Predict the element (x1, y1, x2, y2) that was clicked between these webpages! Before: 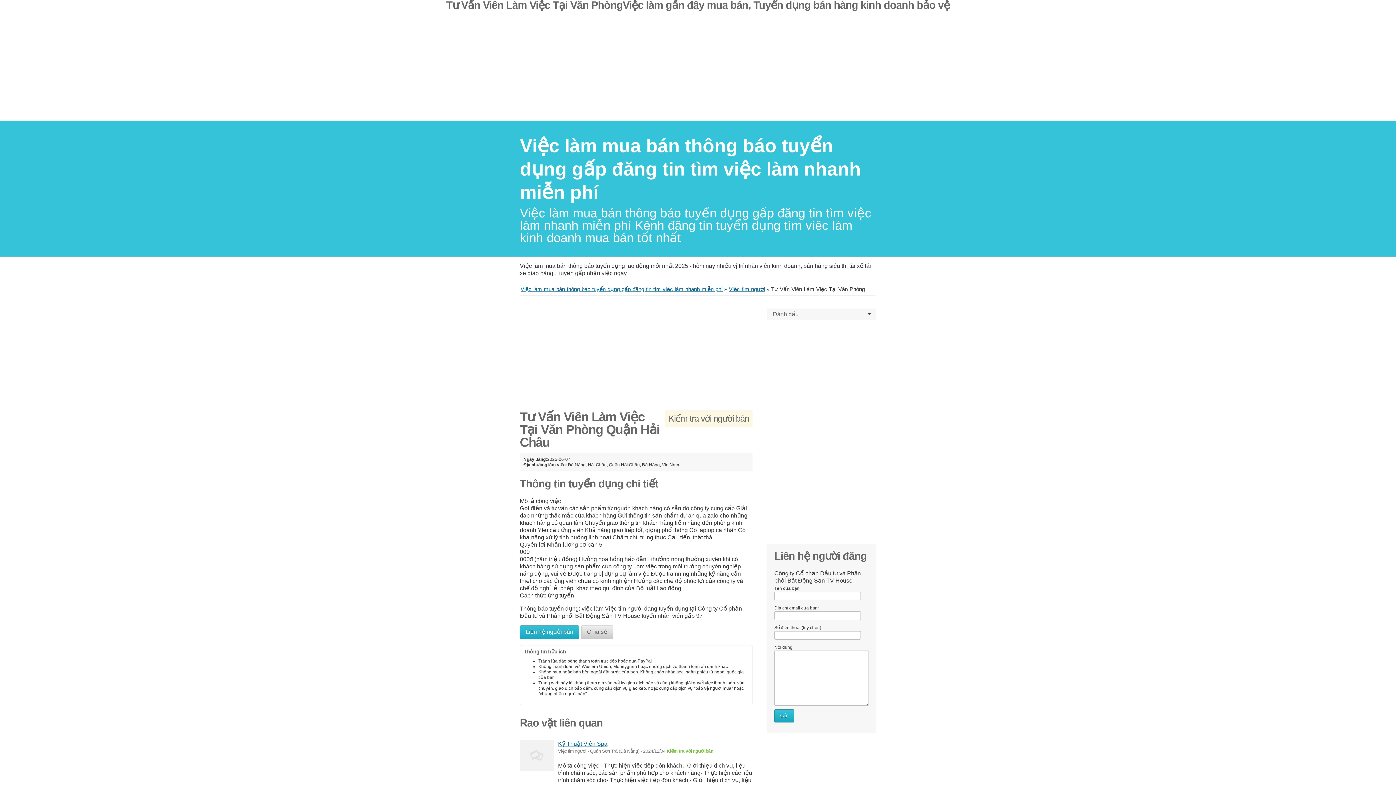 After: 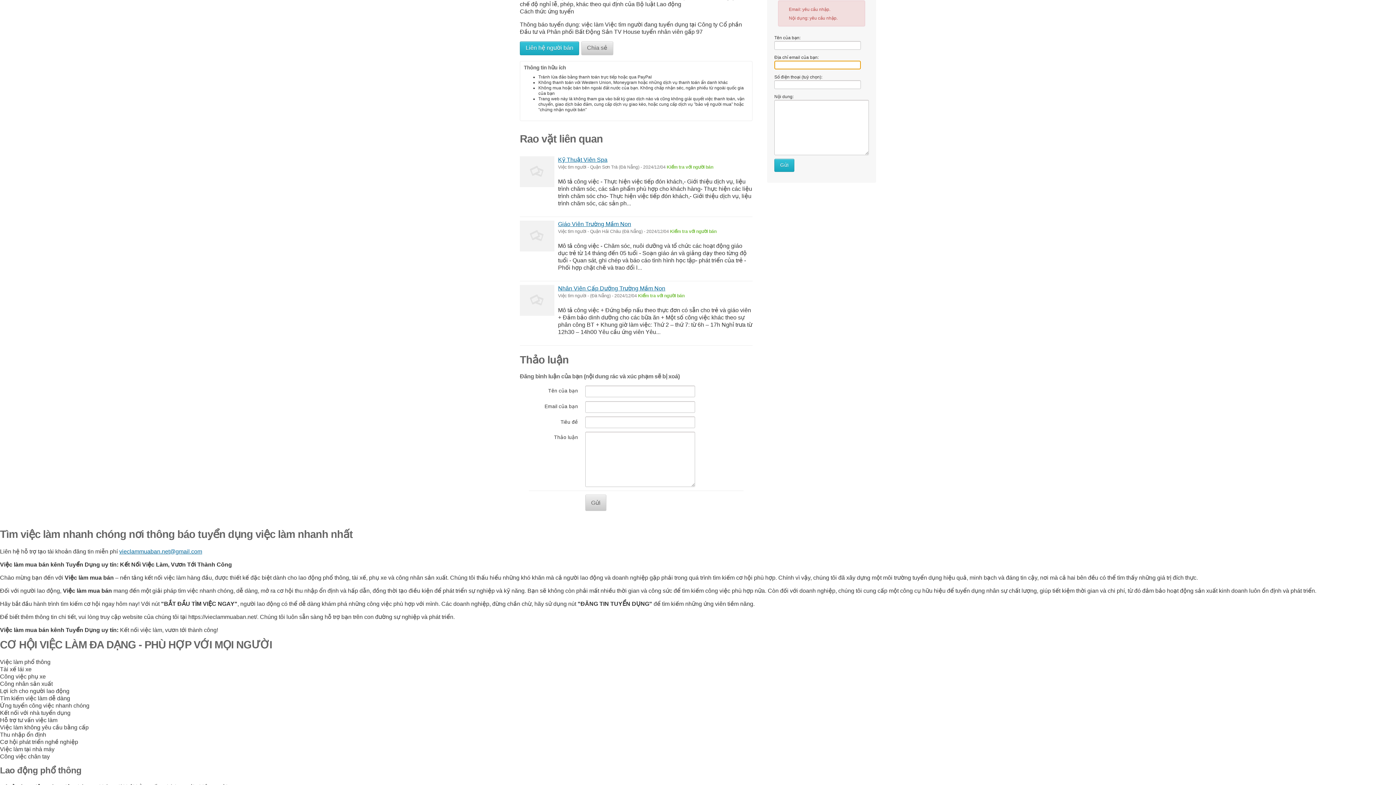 Action: bbox: (774, 709, 794, 722) label: Gửi